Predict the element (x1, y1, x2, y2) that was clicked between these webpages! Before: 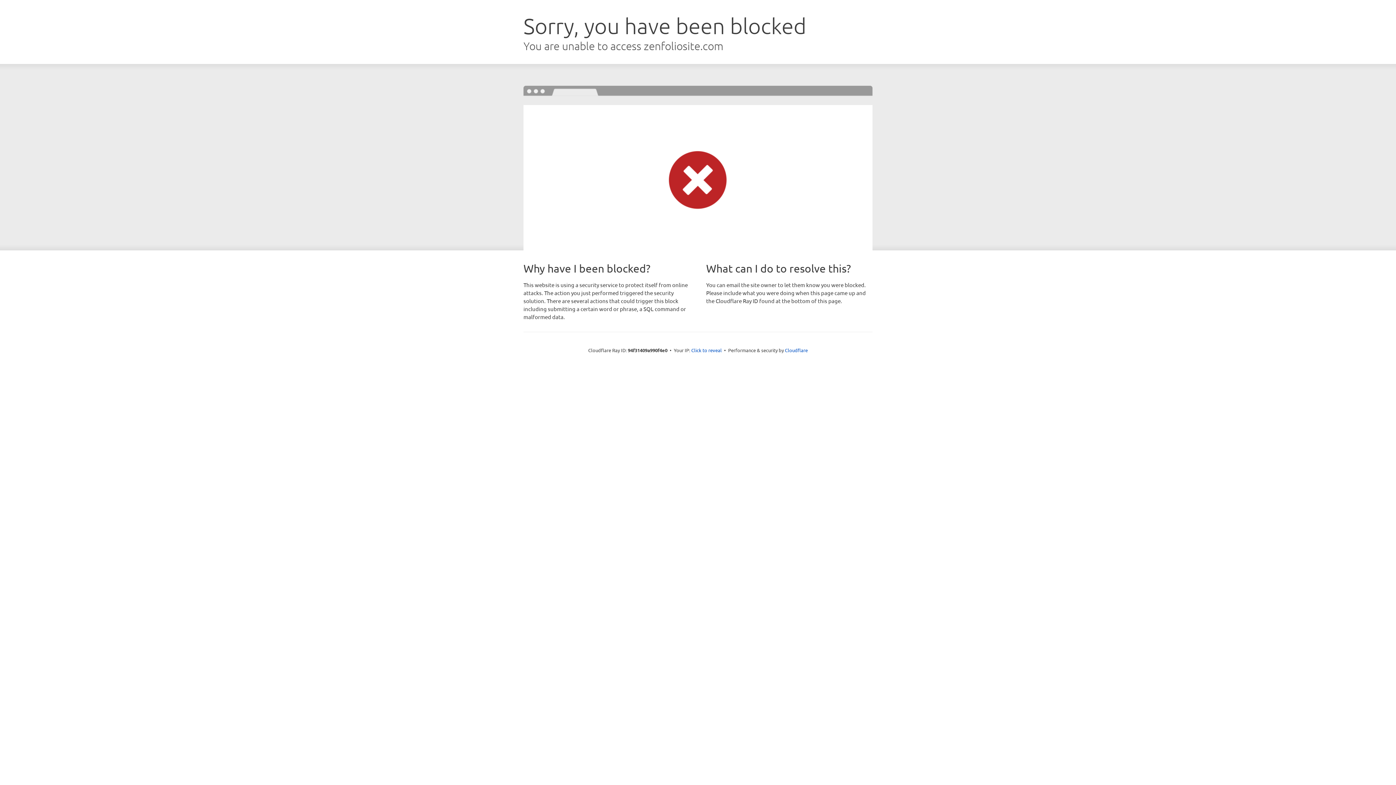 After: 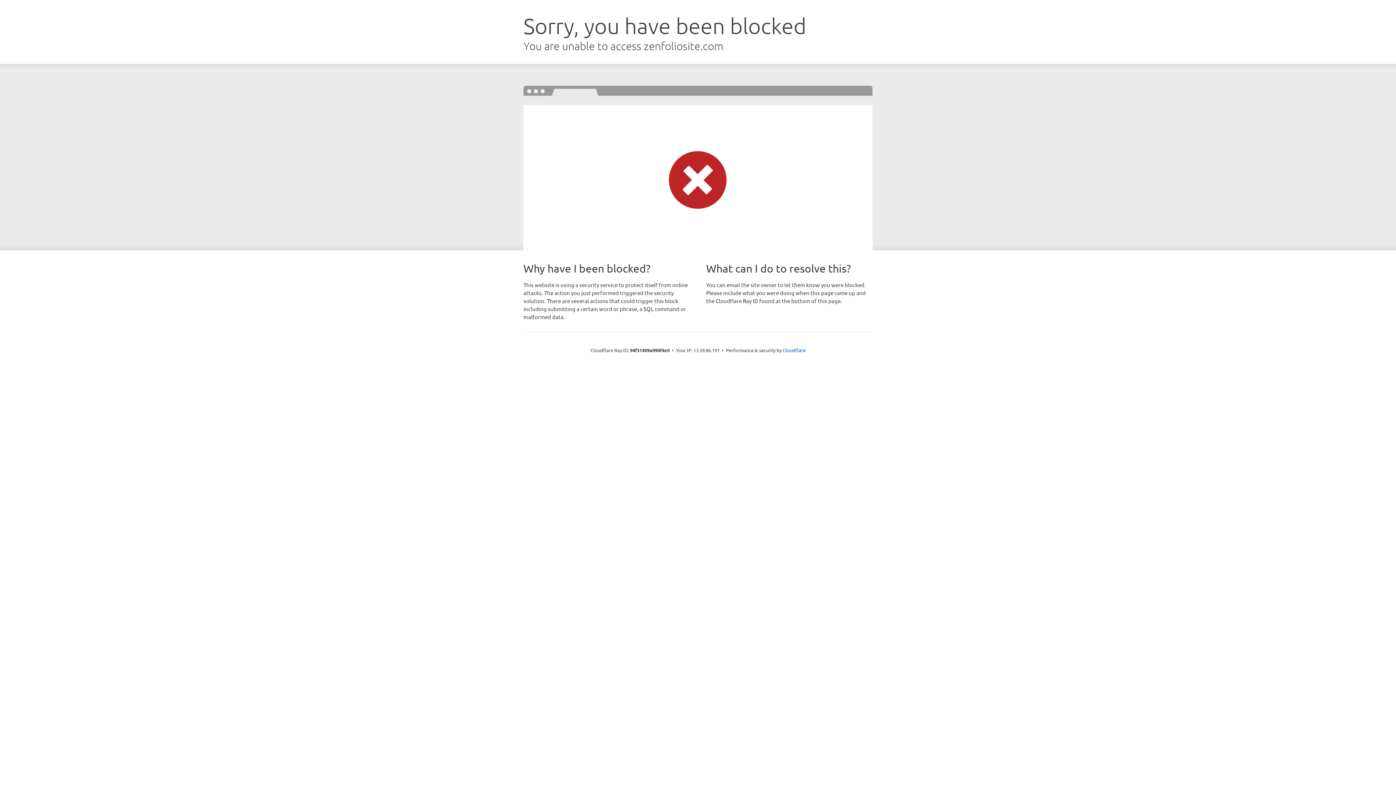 Action: label: Click to reveal bbox: (691, 346, 722, 353)